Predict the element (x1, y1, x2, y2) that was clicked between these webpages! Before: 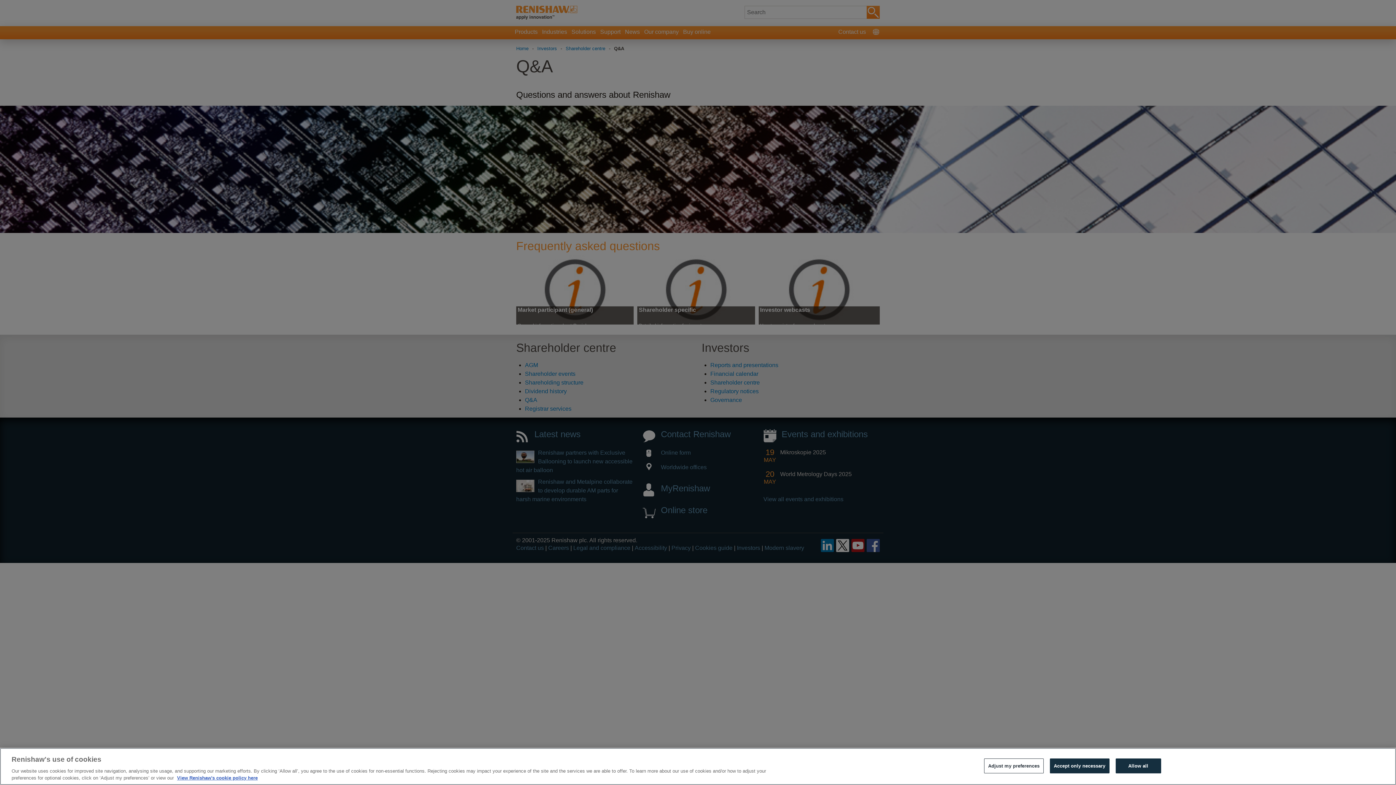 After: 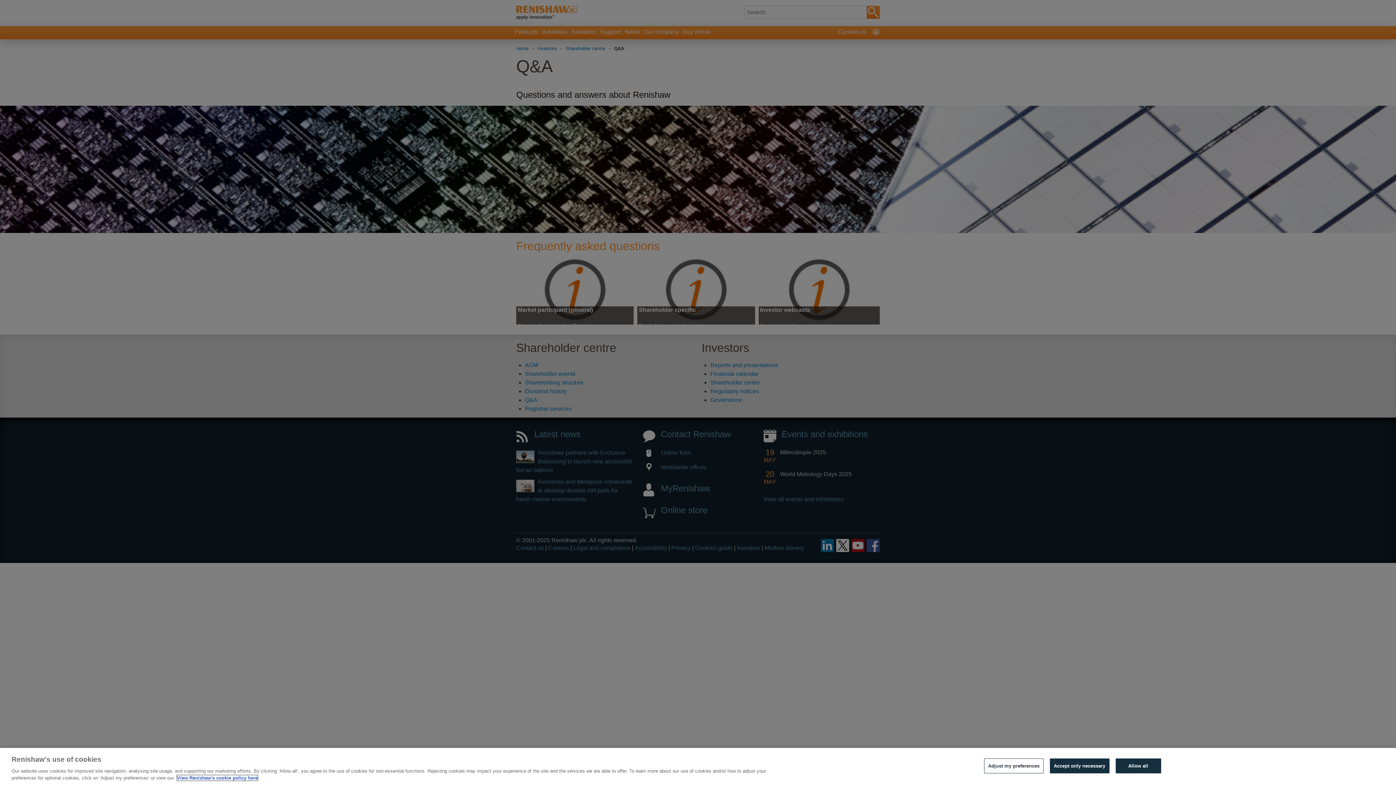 Action: bbox: (177, 775, 257, 781) label: More information about your privacy, opens in a new tab